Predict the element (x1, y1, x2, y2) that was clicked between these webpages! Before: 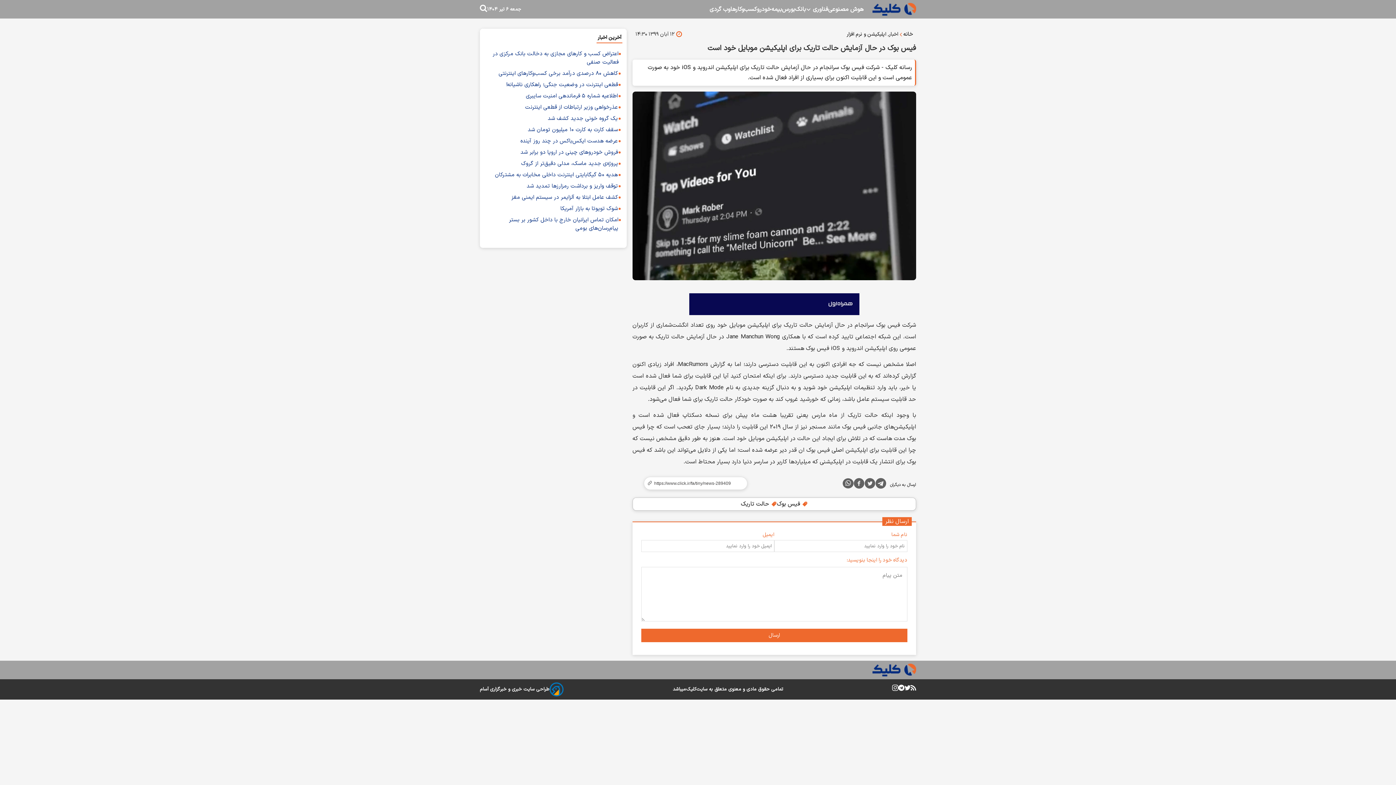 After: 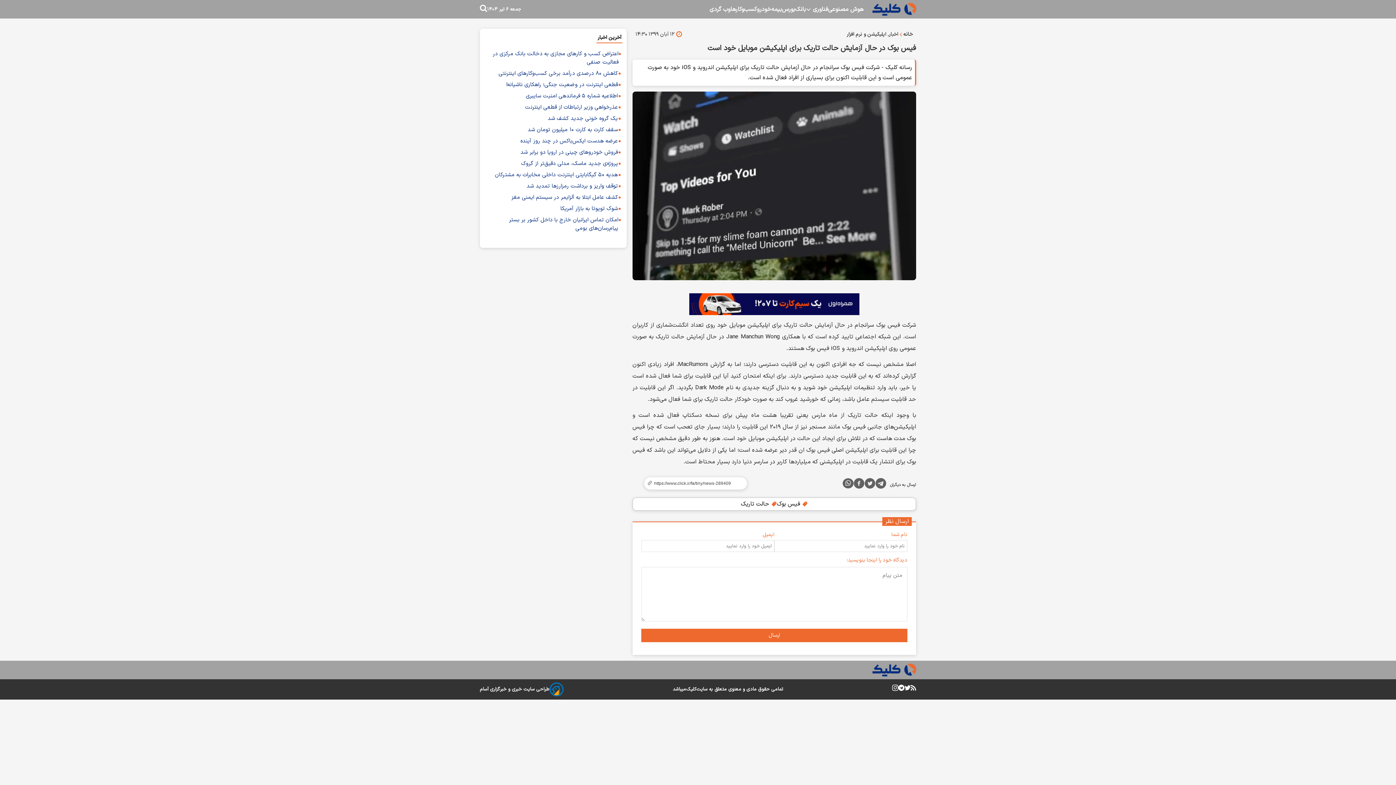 Action: bbox: (853, 478, 864, 491)